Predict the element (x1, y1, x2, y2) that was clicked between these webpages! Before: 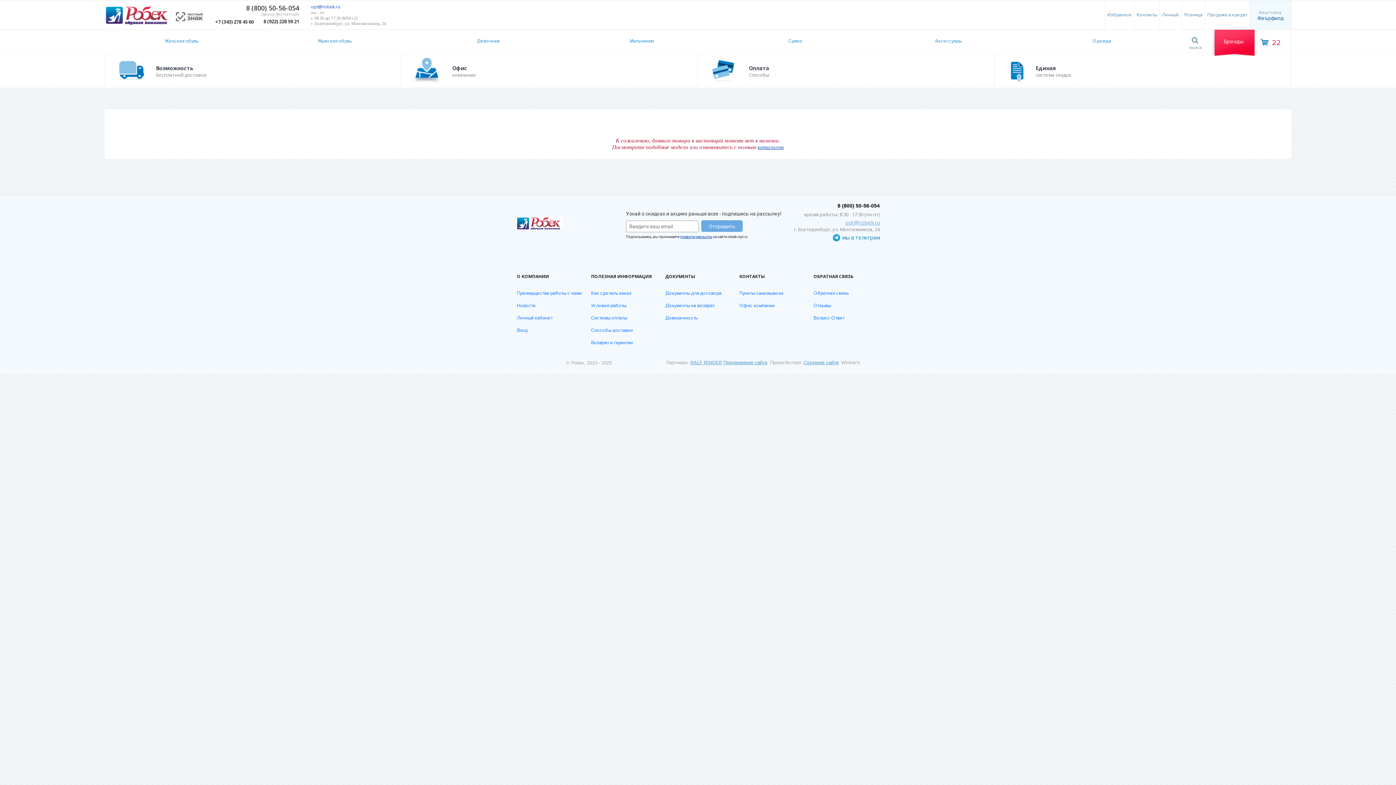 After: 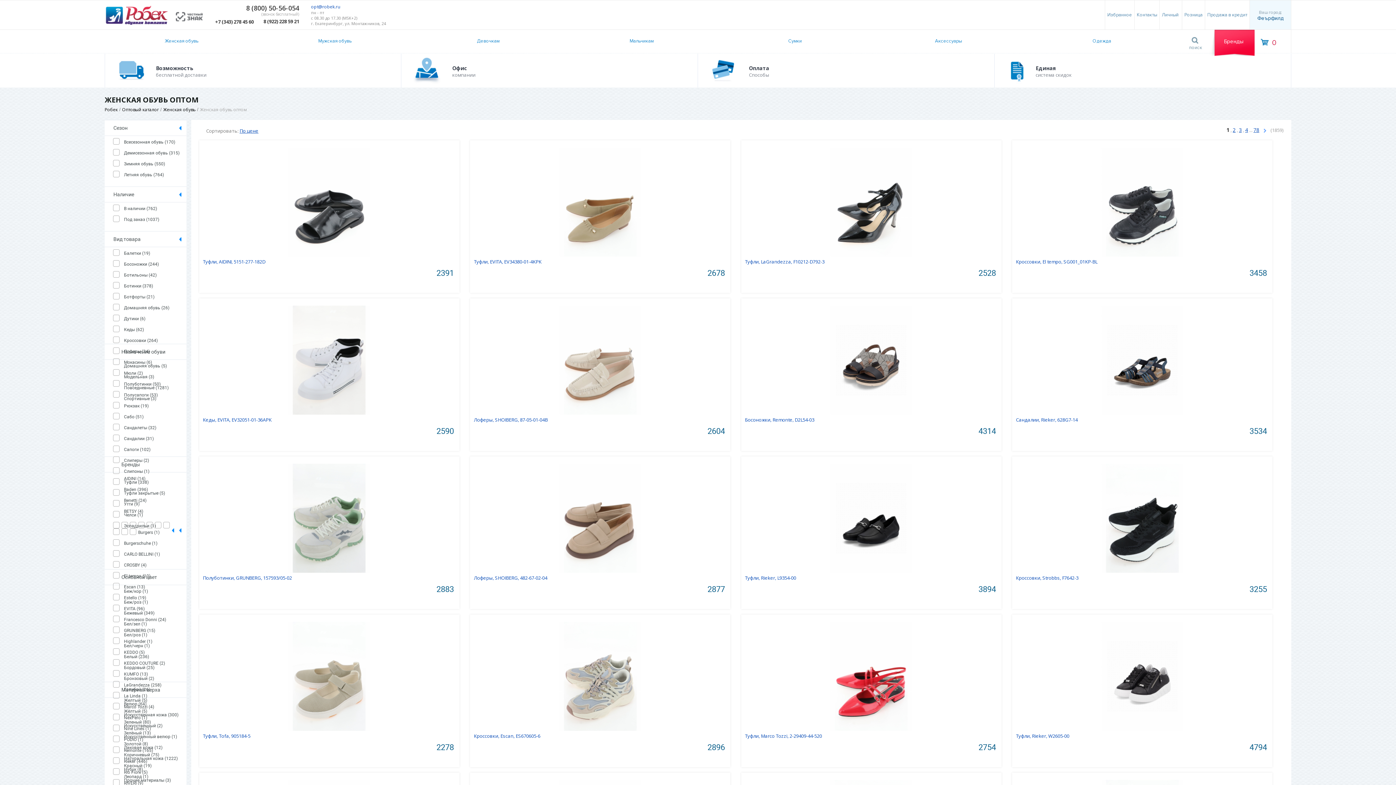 Action: bbox: (104, 29, 258, 53) label: Женская обувь